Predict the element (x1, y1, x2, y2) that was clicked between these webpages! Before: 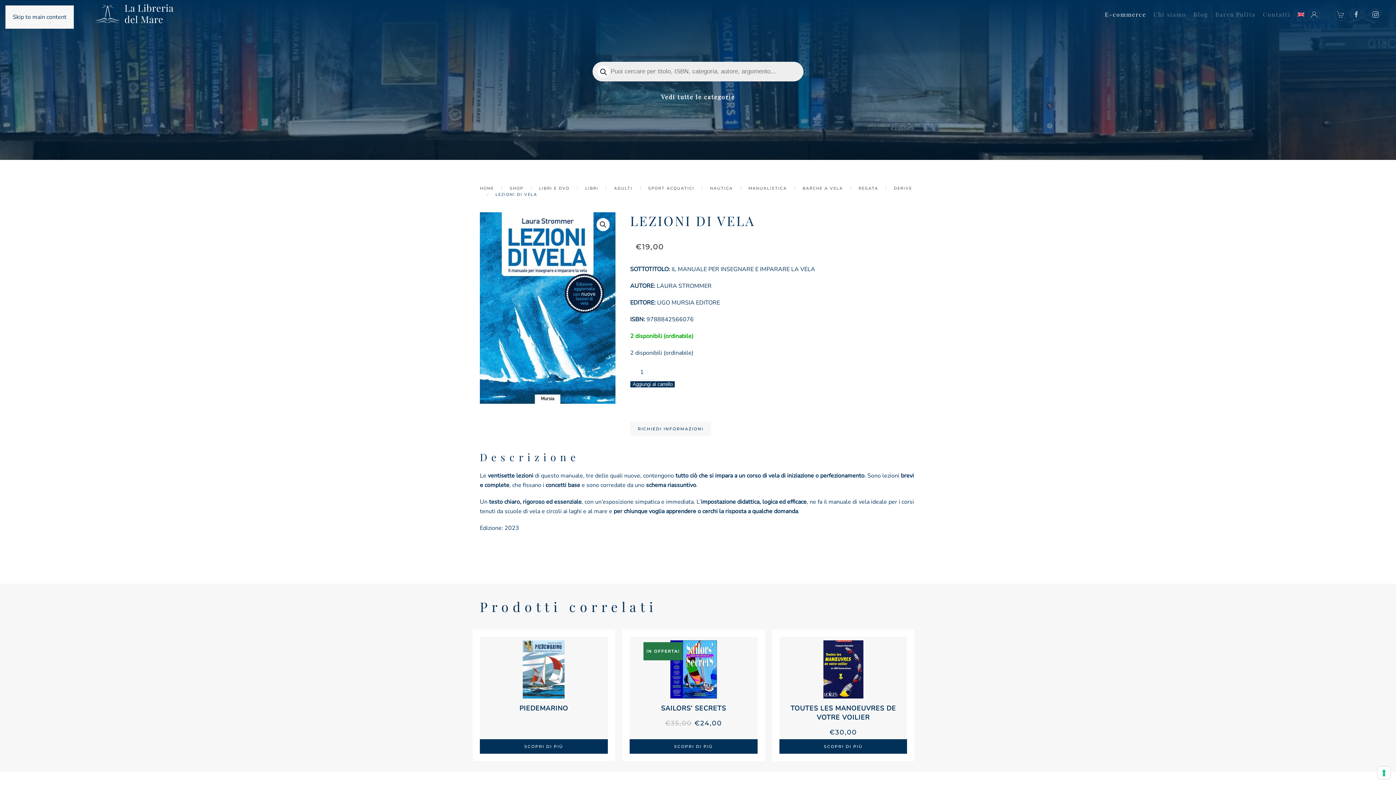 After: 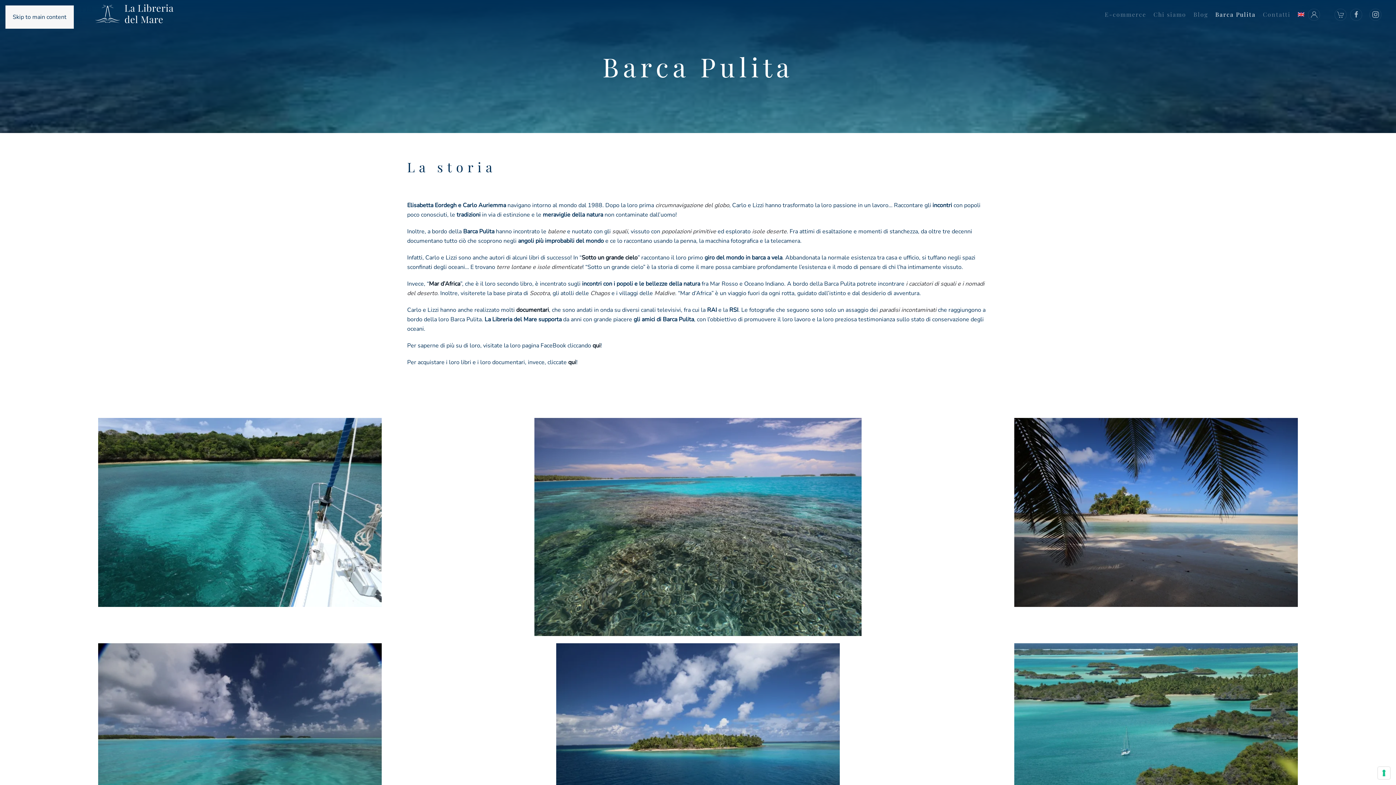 Action: label: Barca Pulita bbox: (1212, 0, 1259, 29)